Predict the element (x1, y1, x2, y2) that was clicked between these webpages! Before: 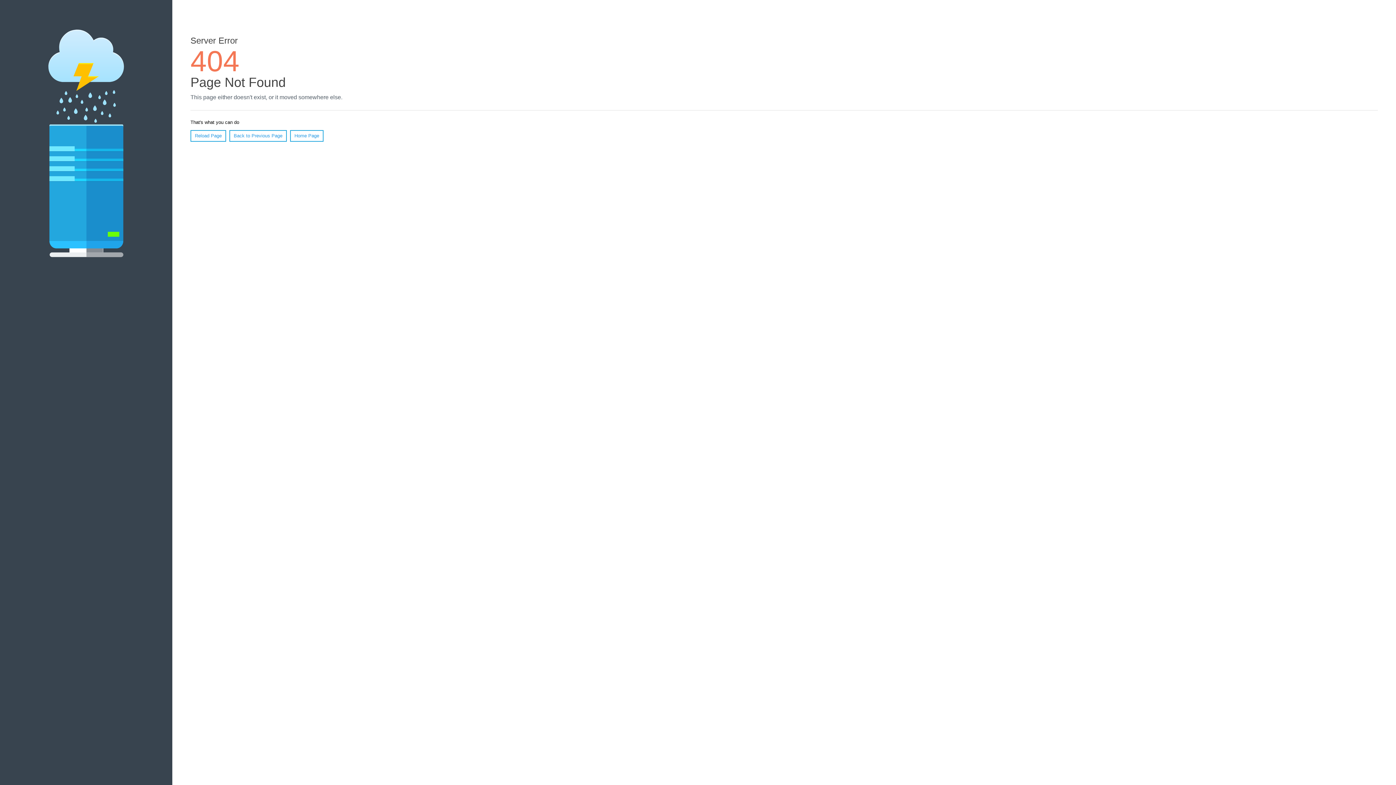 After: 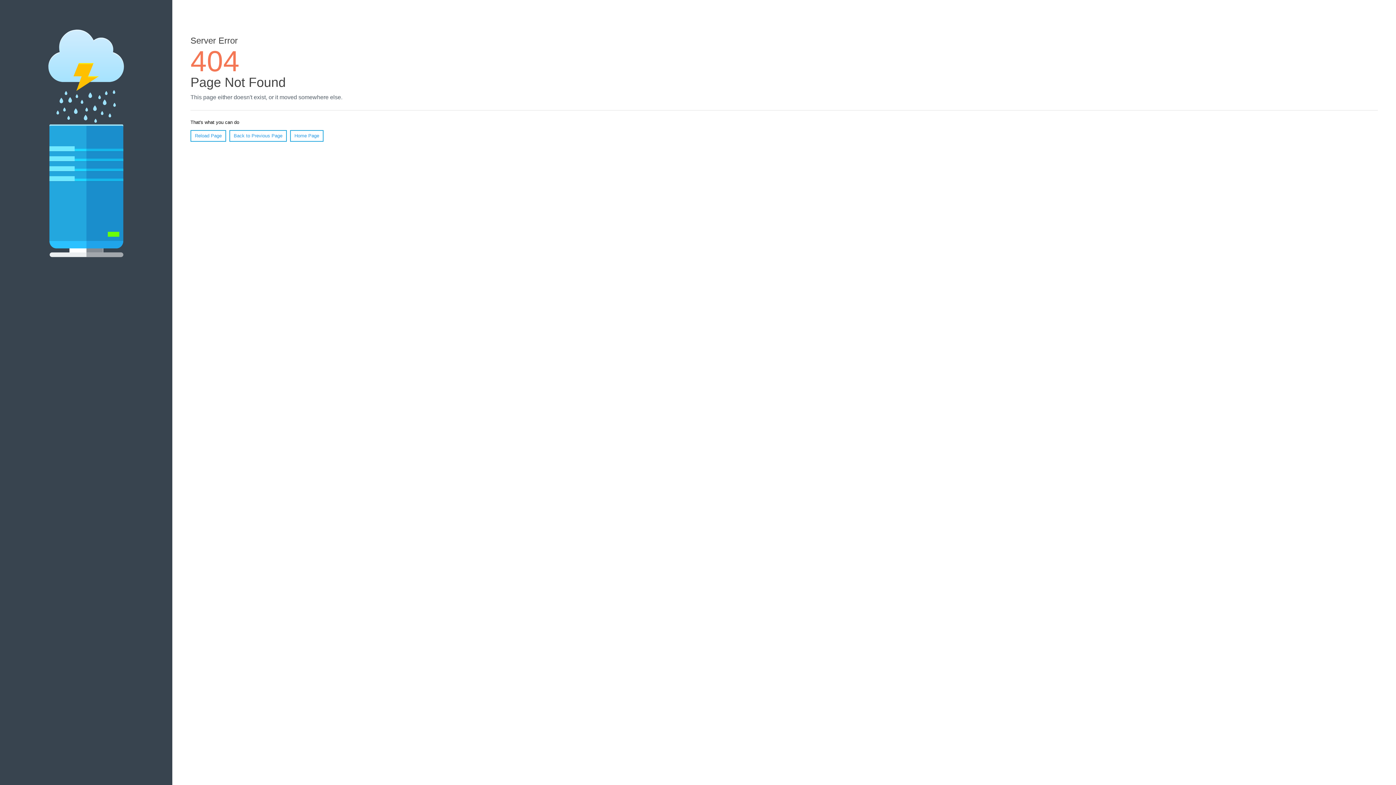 Action: bbox: (190, 130, 226, 141) label: Reload Page